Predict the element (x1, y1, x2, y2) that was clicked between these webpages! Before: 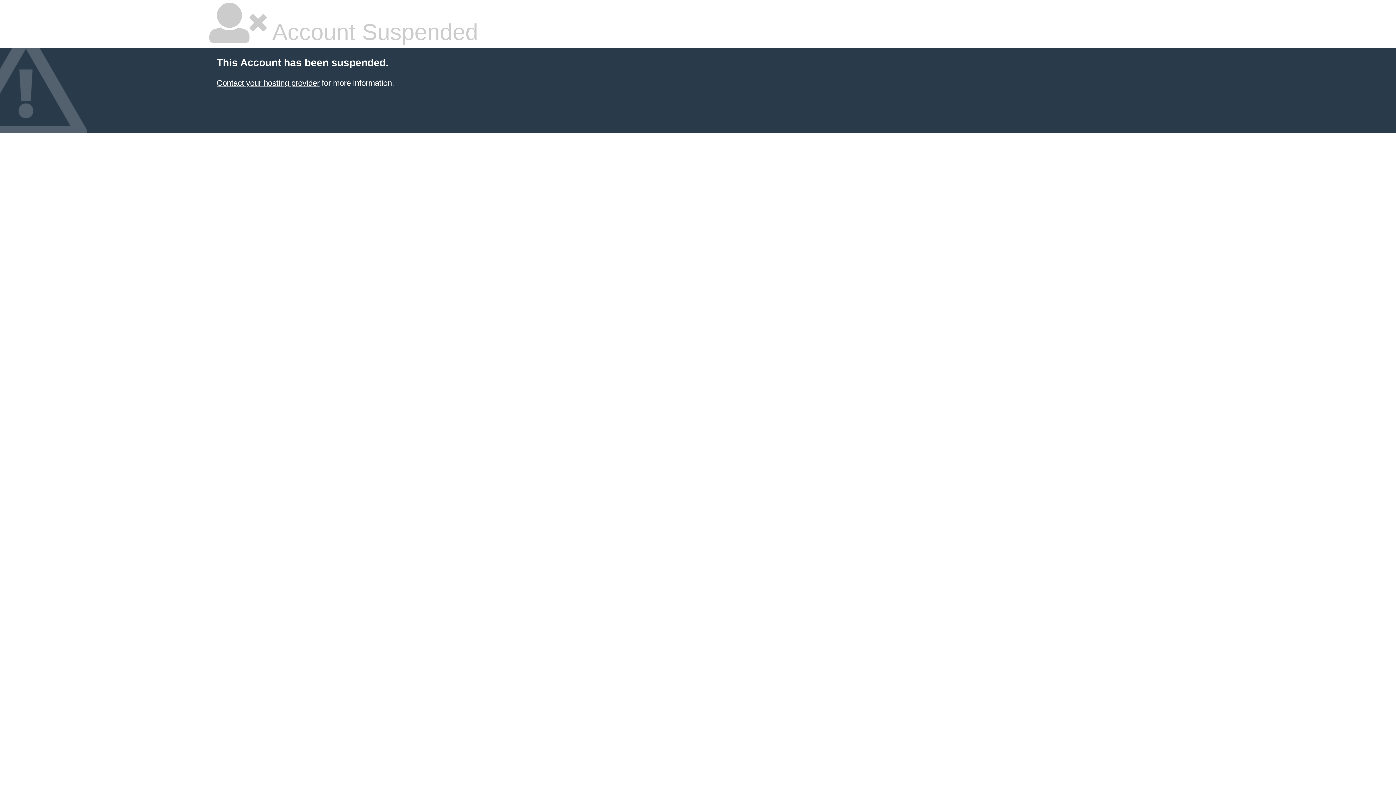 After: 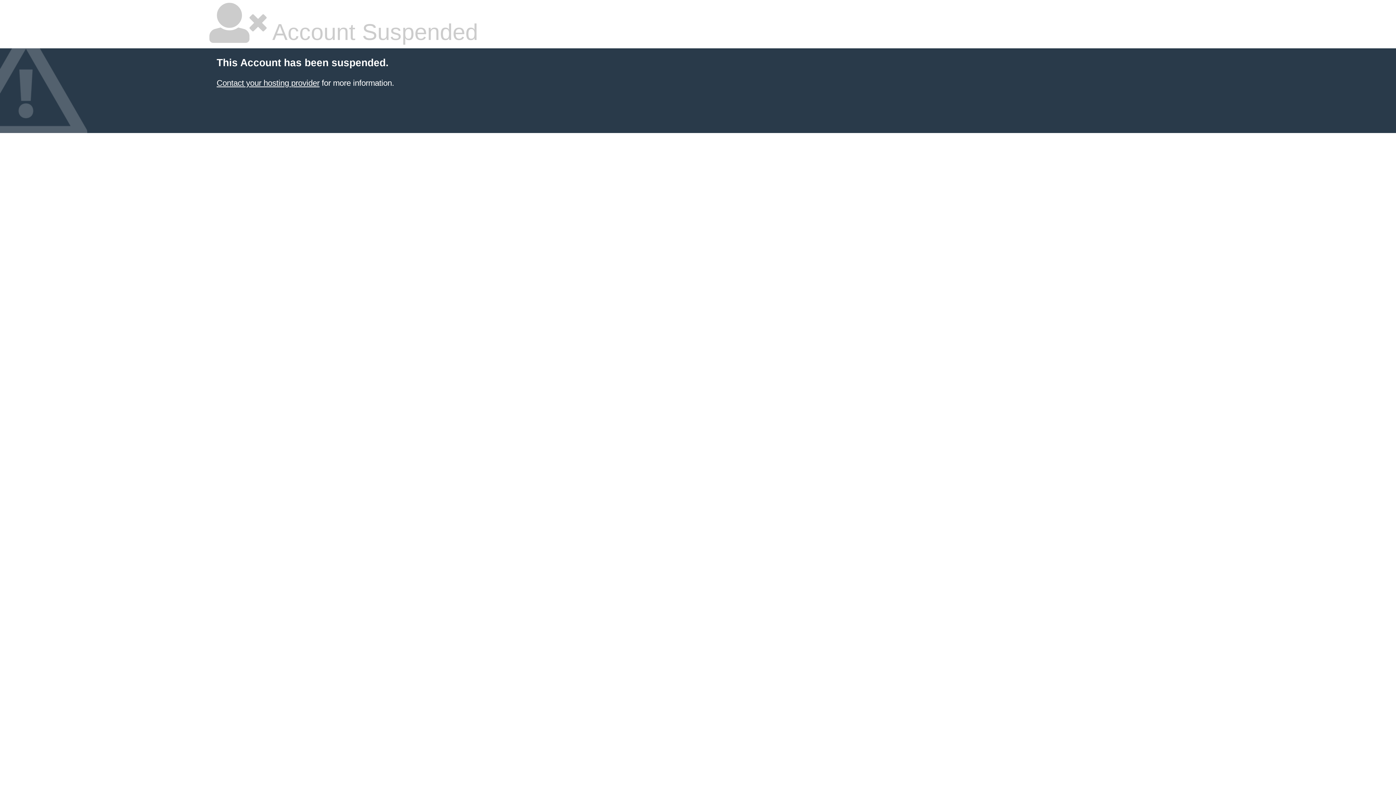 Action: label: Contact your hosting provider bbox: (216, 78, 319, 87)